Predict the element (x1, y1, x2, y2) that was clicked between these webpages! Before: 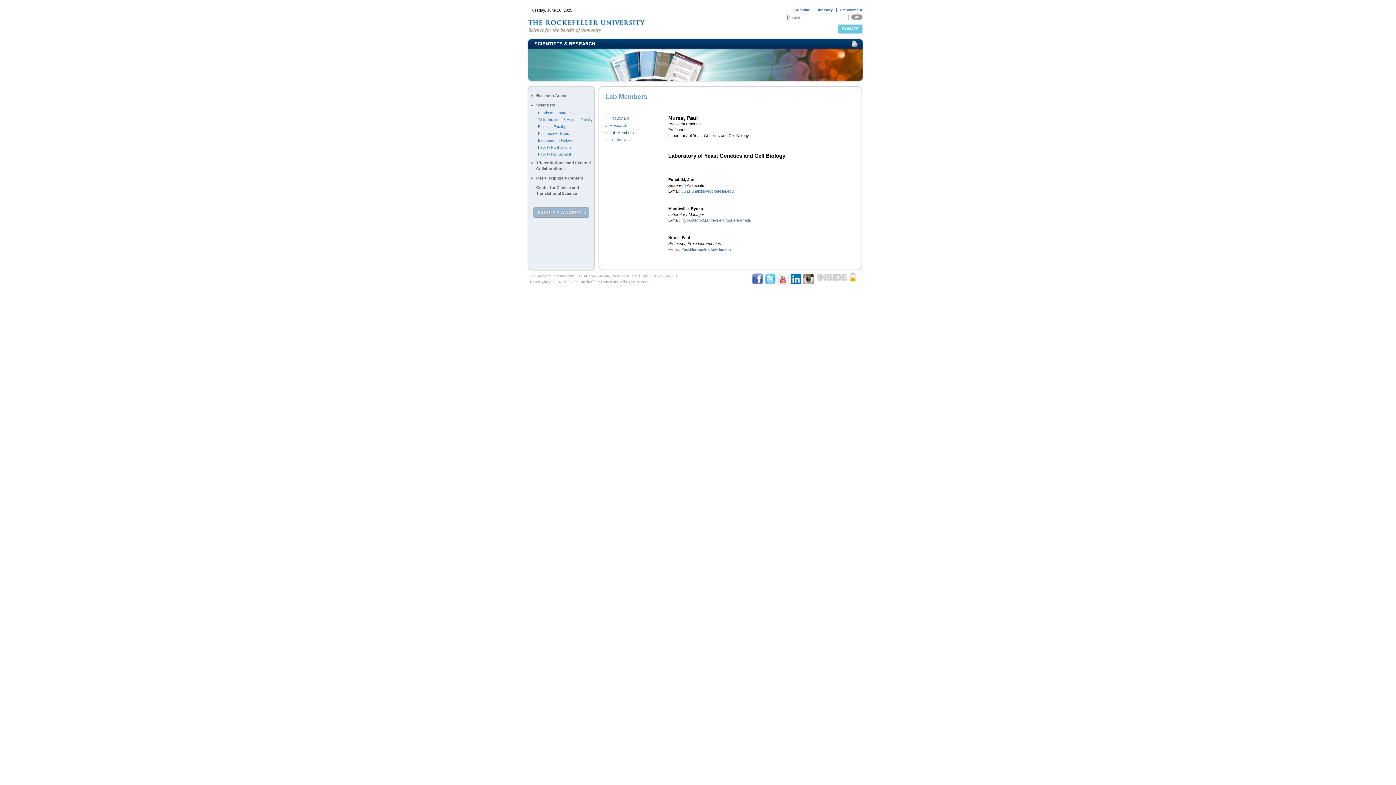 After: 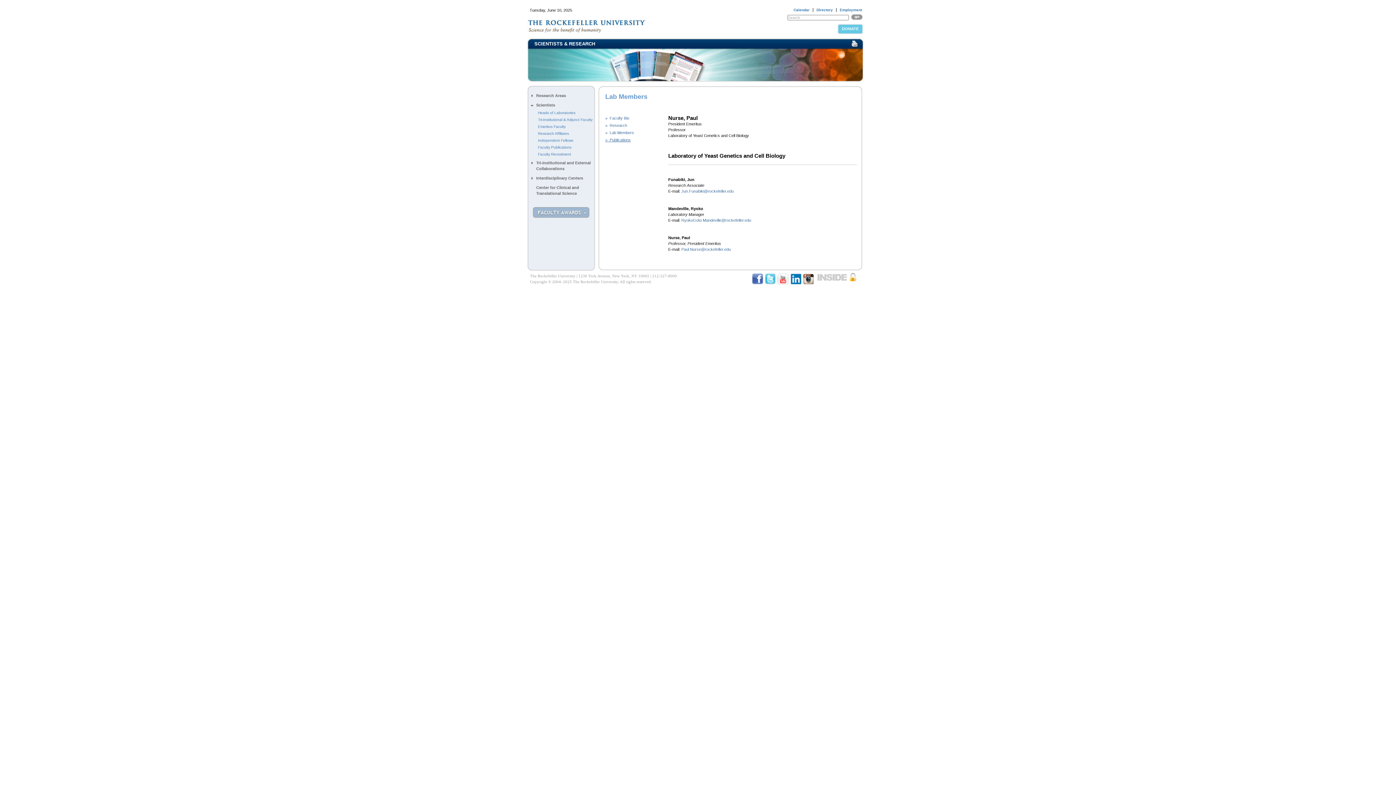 Action: label: »  Publications bbox: (605, 137, 630, 142)